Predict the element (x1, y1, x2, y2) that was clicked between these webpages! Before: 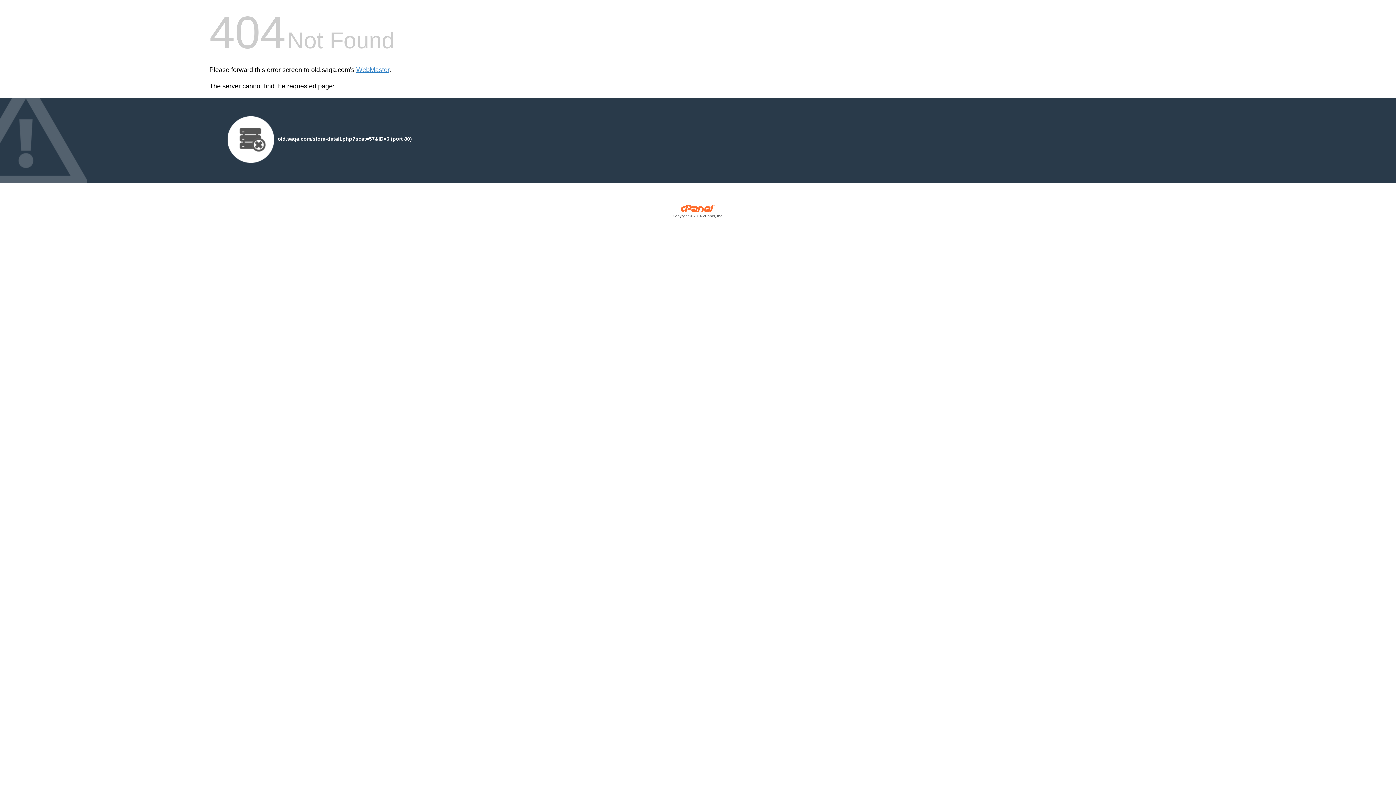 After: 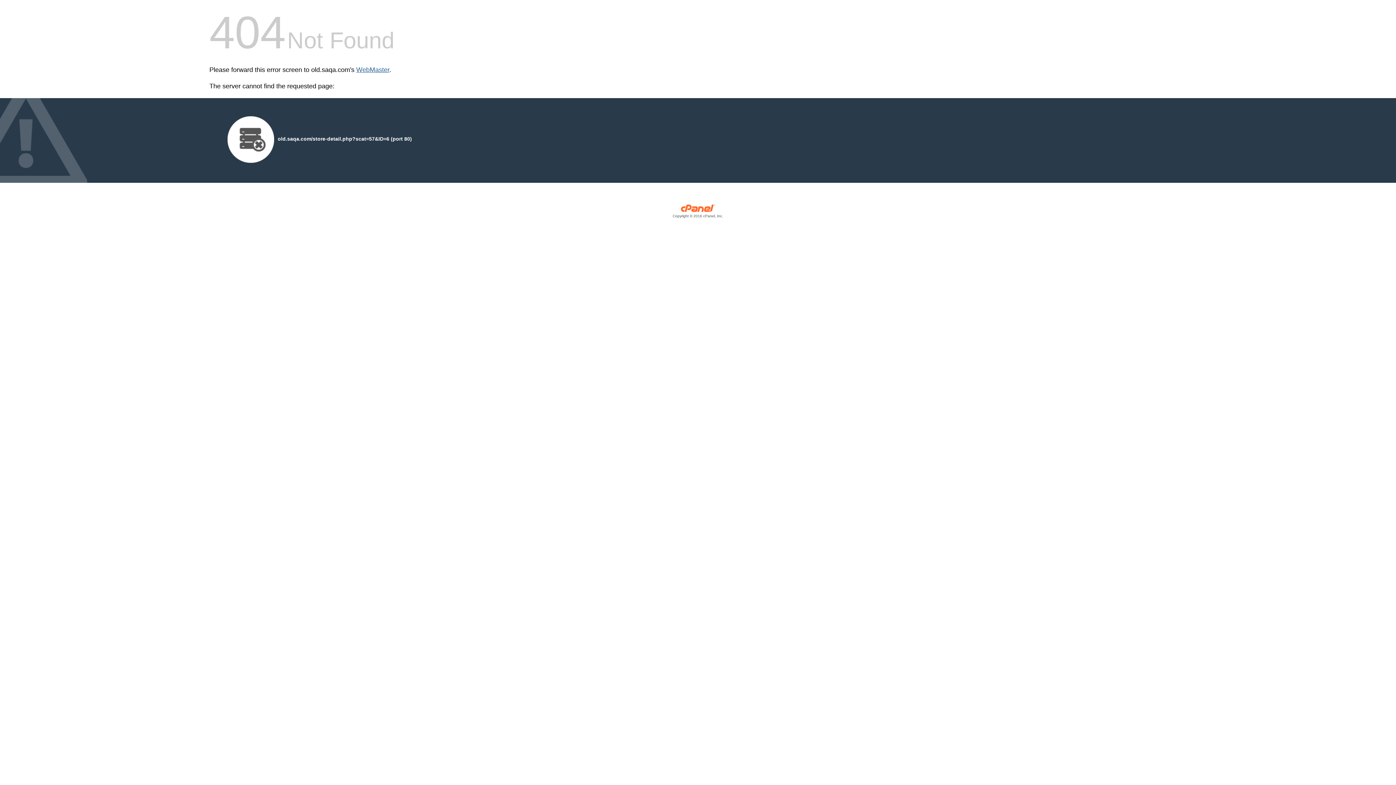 Action: label: WebMaster bbox: (356, 66, 389, 73)